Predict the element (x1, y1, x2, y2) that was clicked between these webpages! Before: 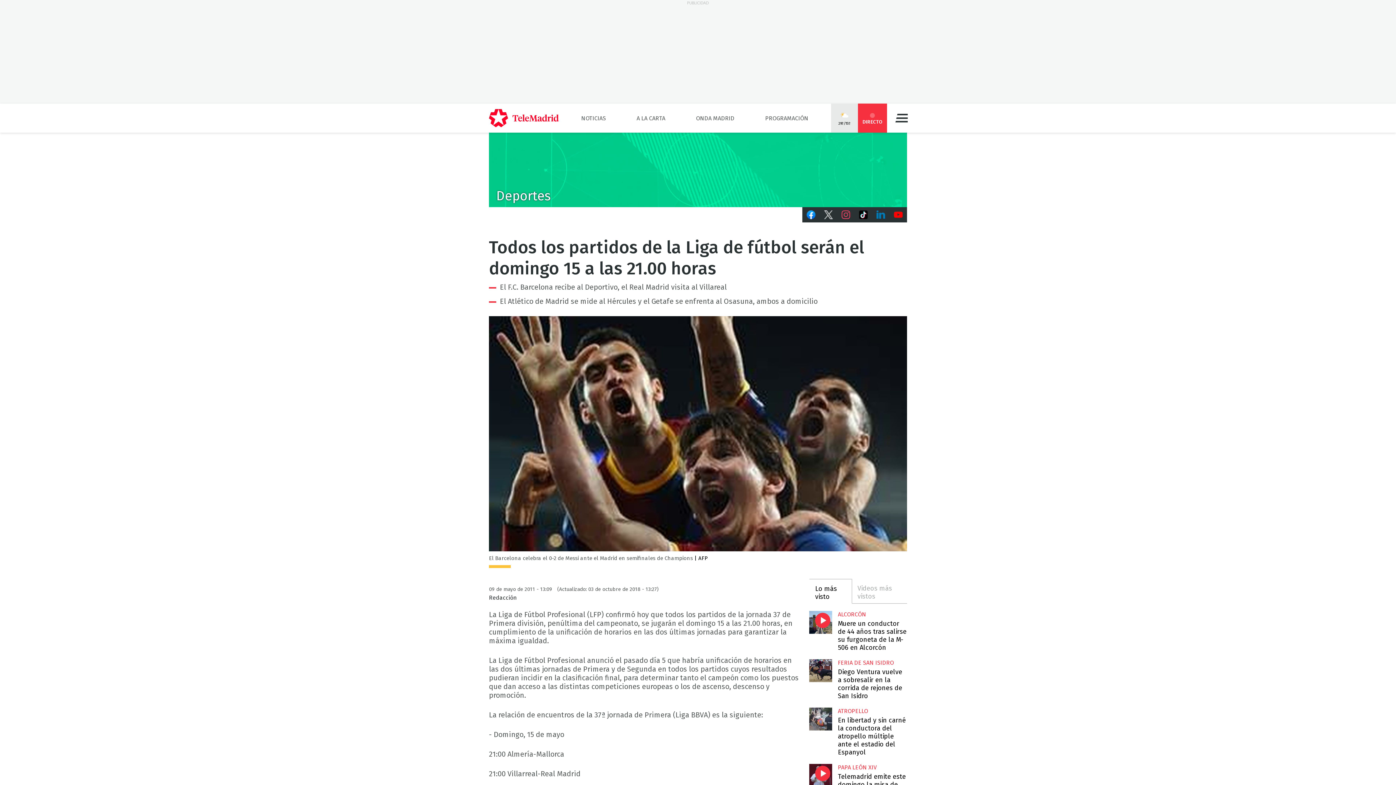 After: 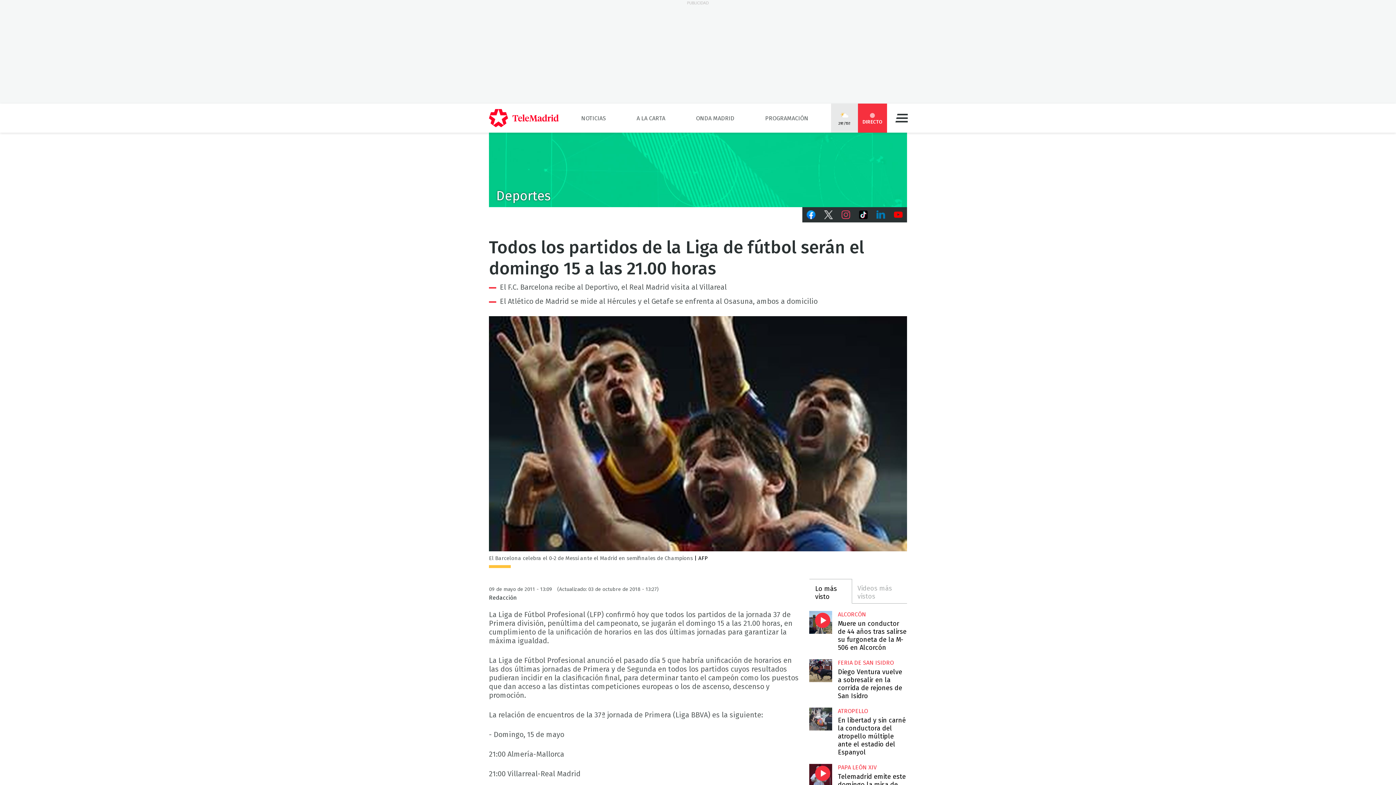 Action: bbox: (872, 207, 889, 222) label: LinkedIn